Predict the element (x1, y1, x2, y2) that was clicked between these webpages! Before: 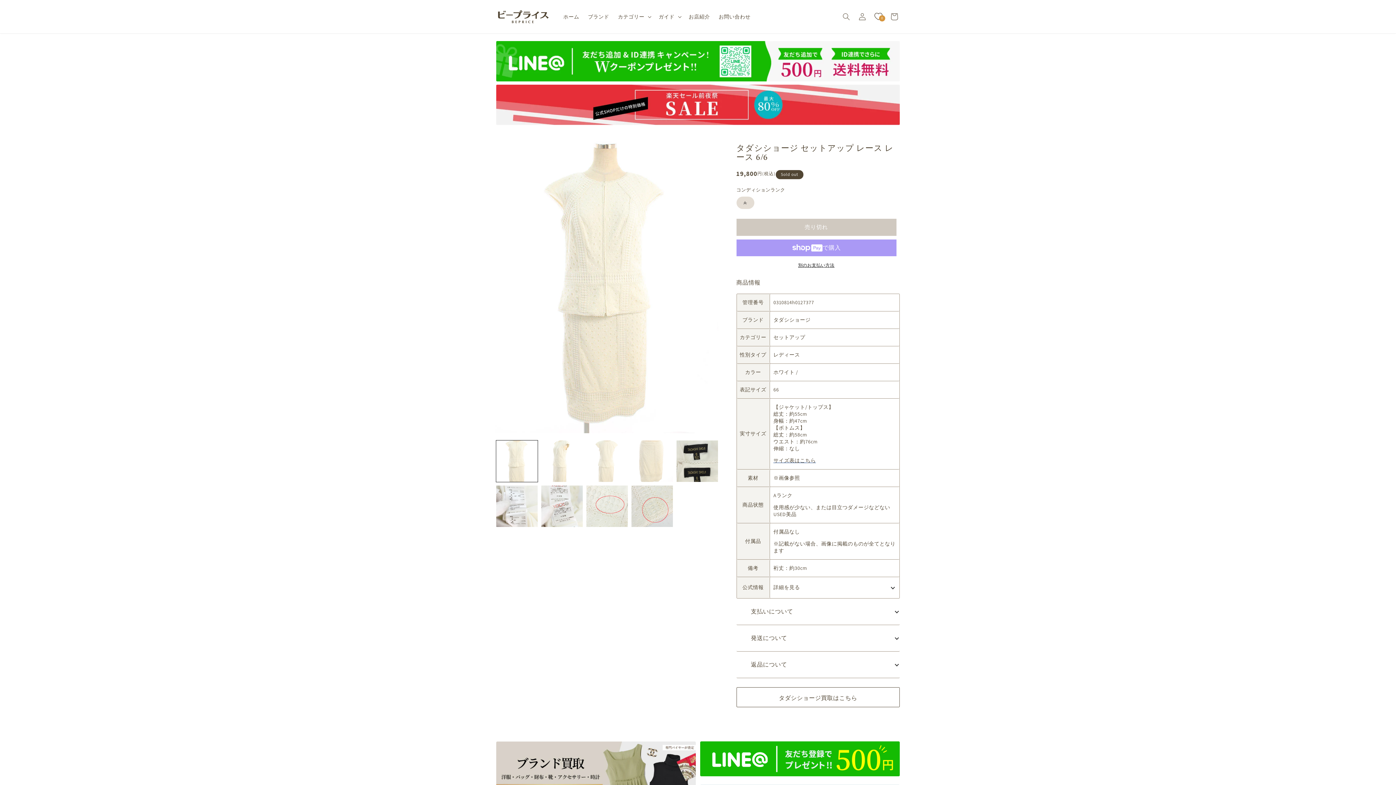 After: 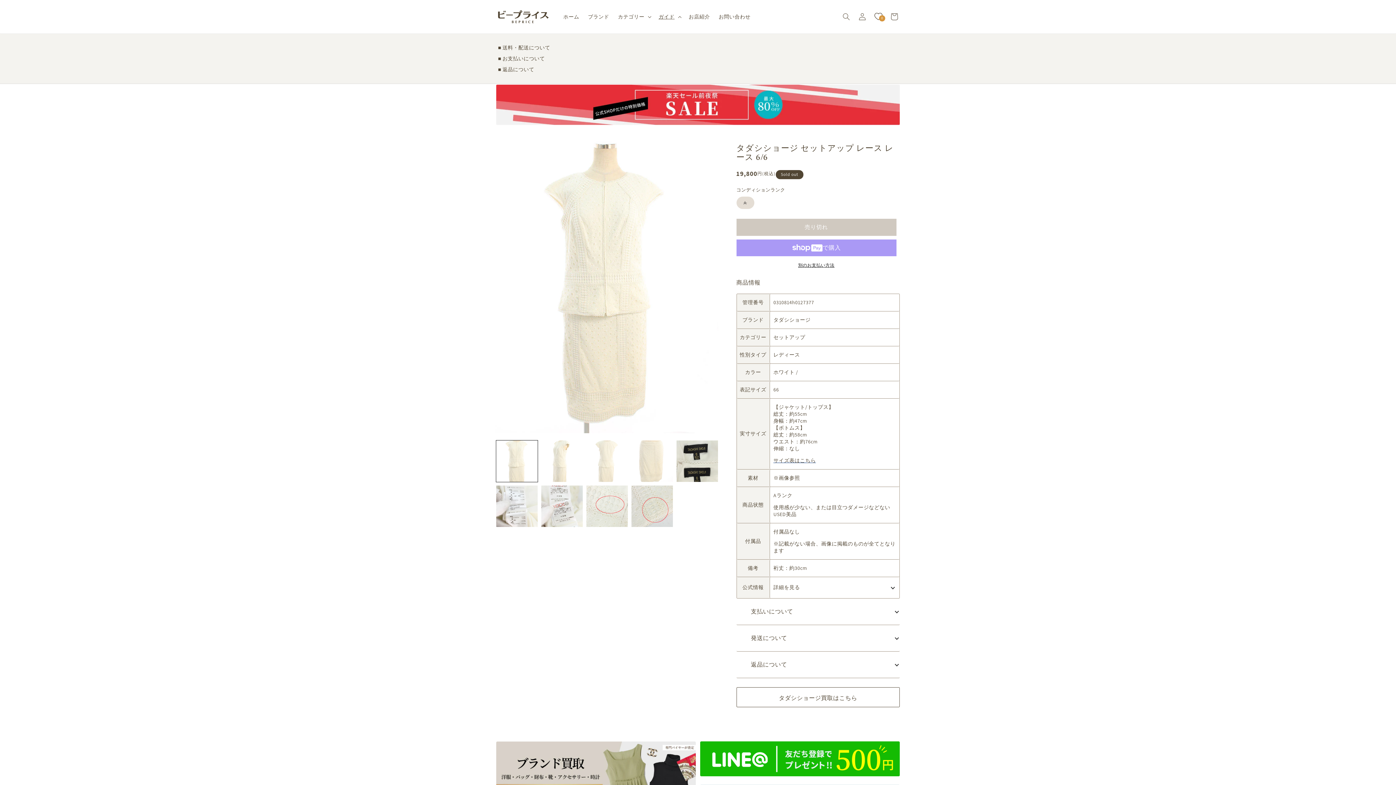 Action: bbox: (654, 9, 684, 24) label: ガイド